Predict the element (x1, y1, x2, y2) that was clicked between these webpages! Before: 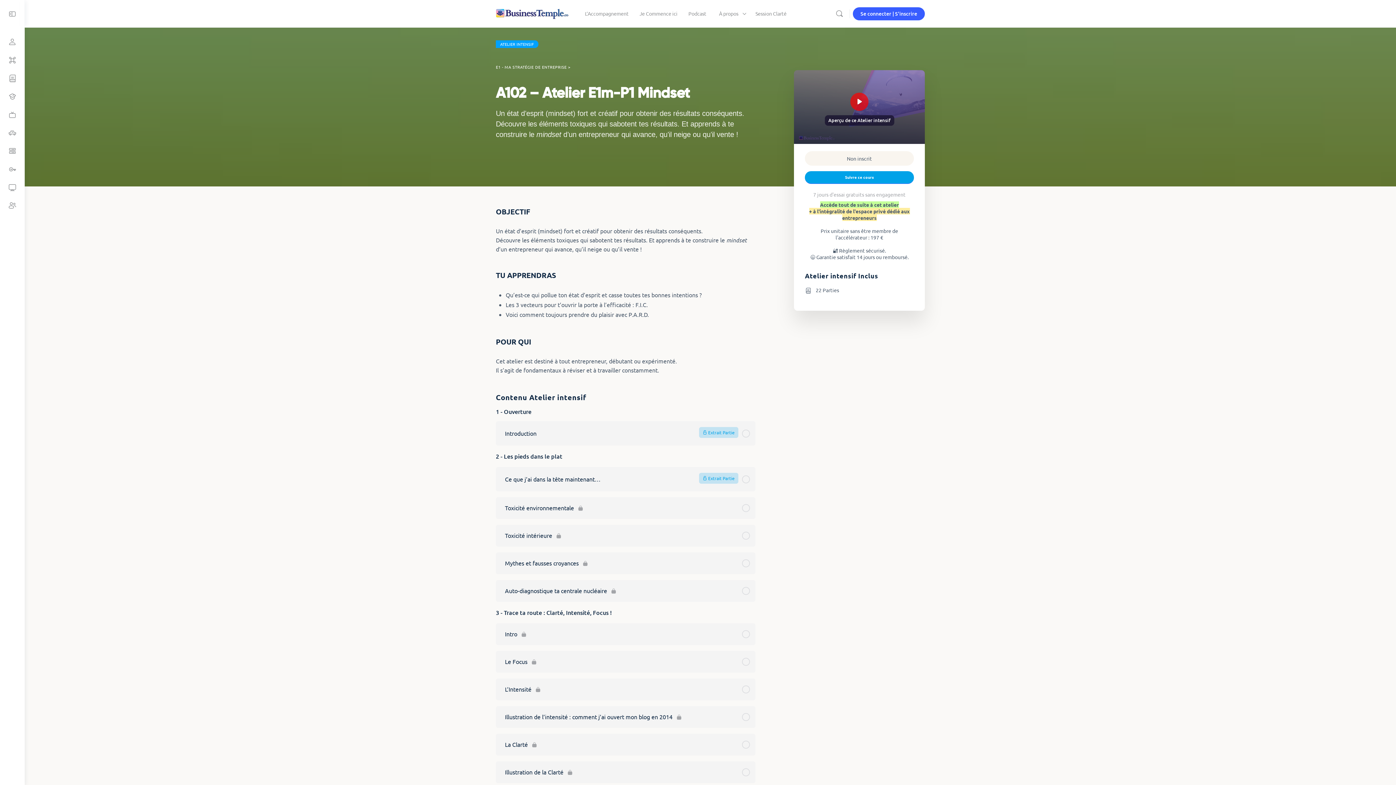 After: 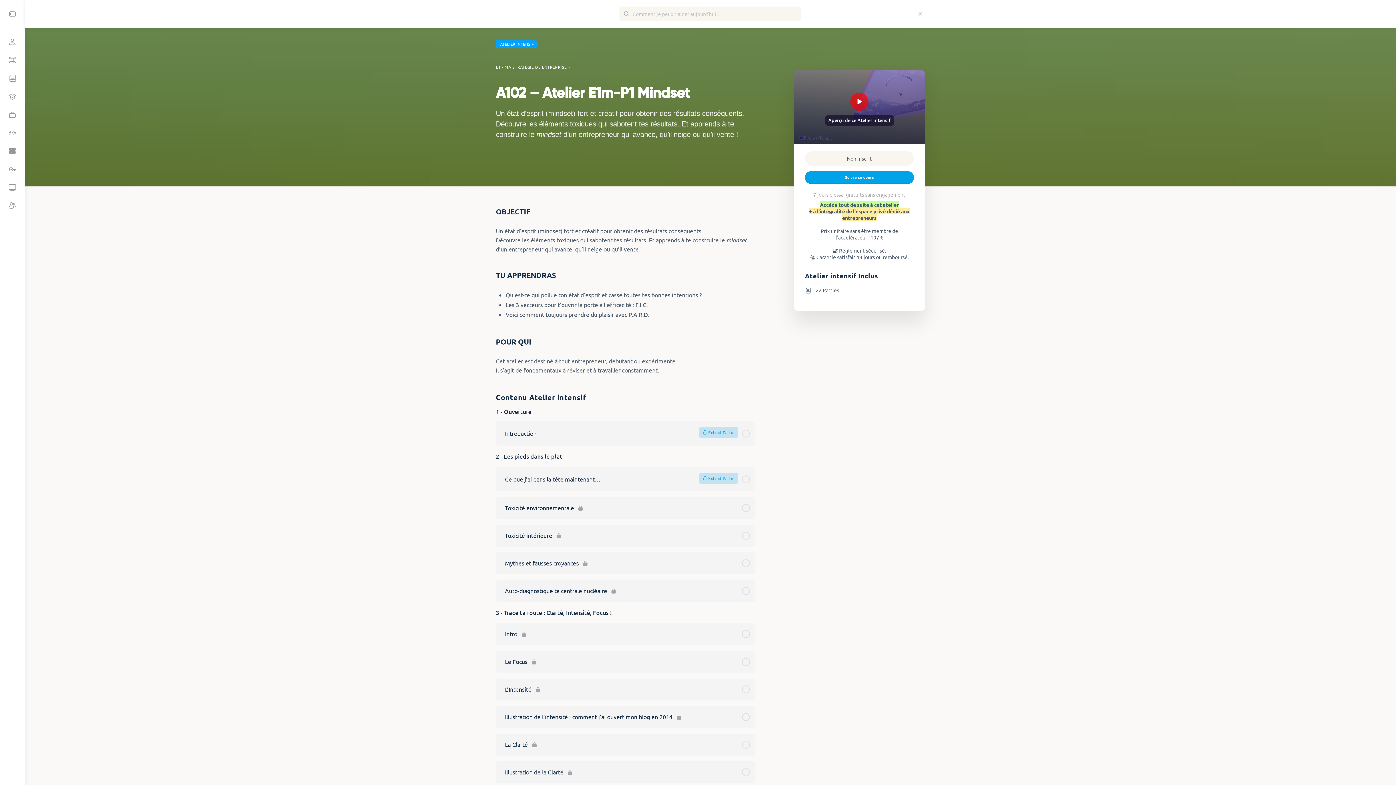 Action: bbox: (832, 9, 846, 18)